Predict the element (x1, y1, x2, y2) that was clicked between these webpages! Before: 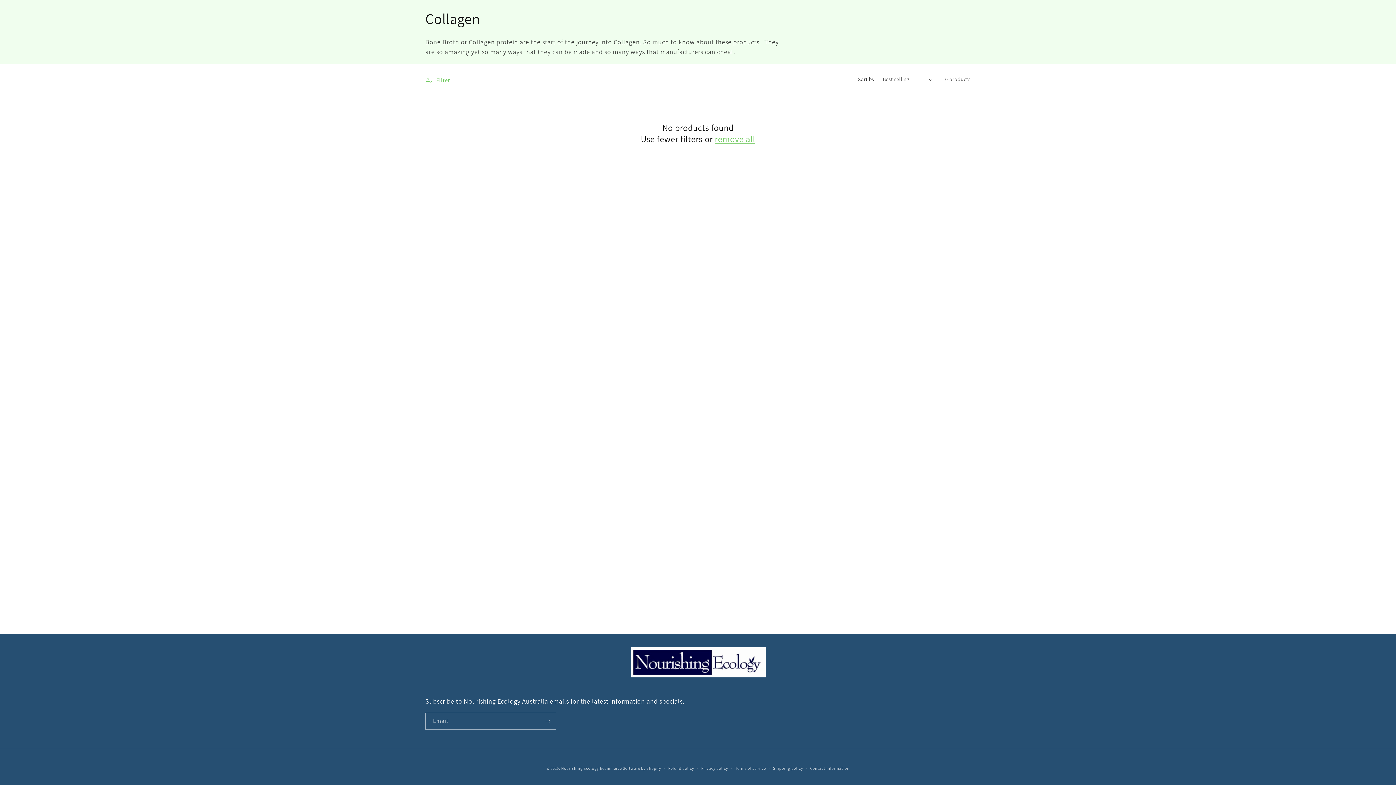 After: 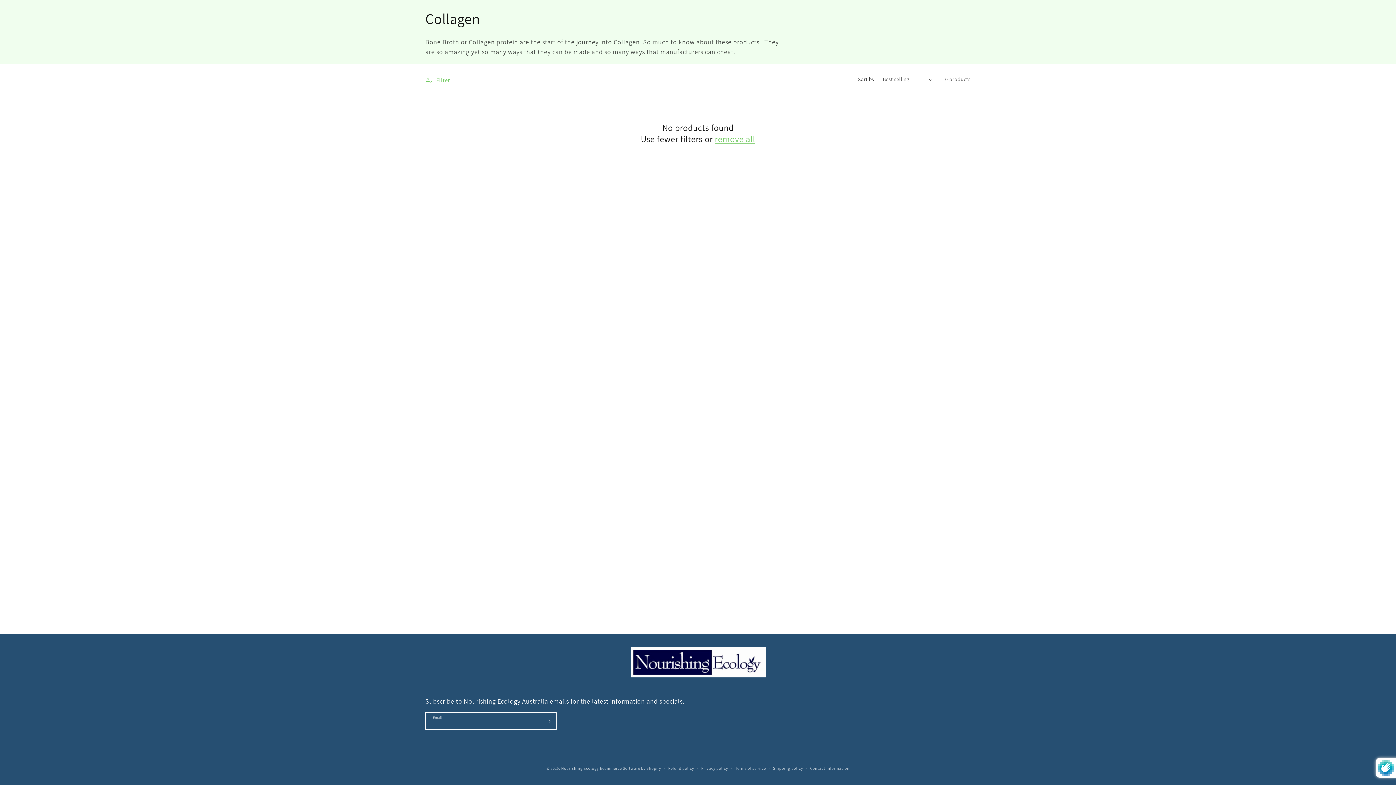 Action: bbox: (540, 713, 556, 730) label: Subscribe